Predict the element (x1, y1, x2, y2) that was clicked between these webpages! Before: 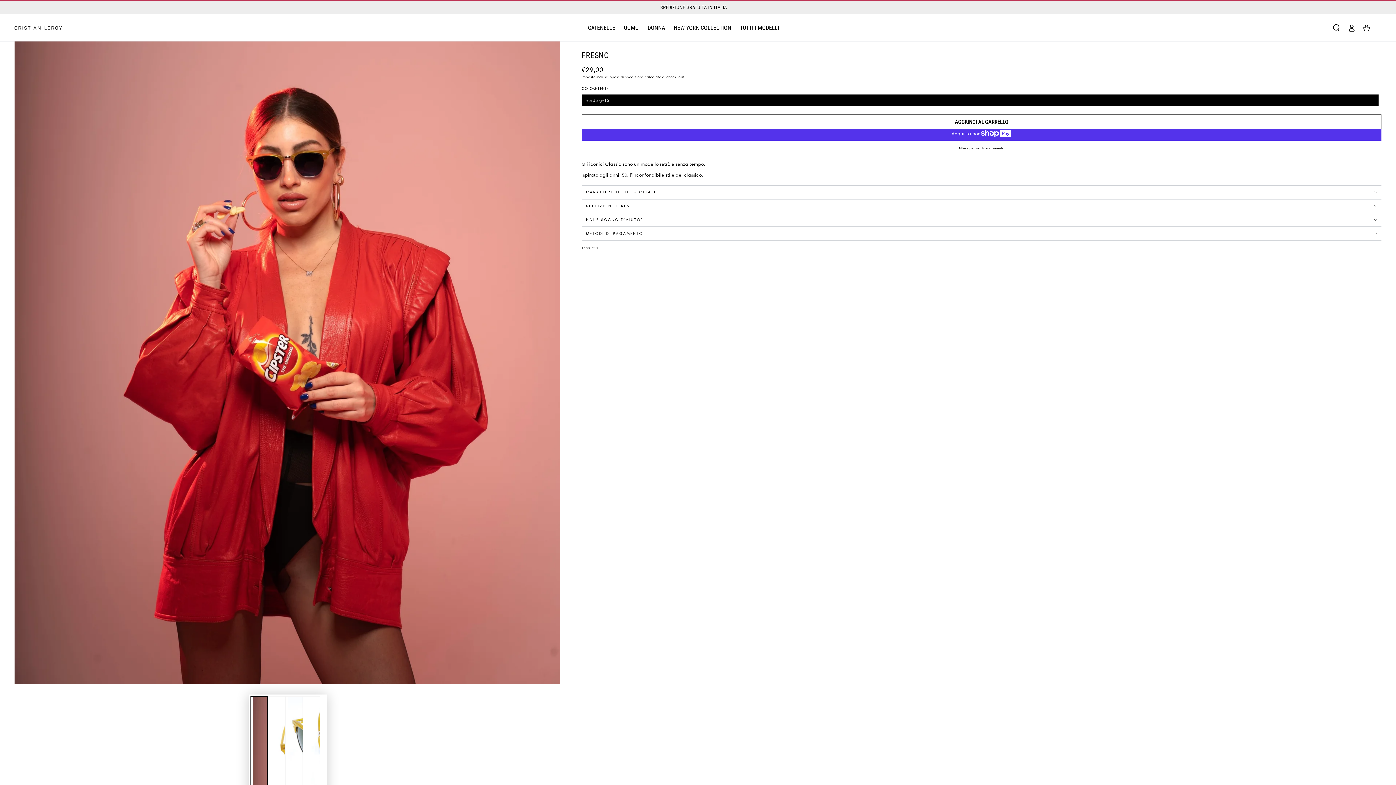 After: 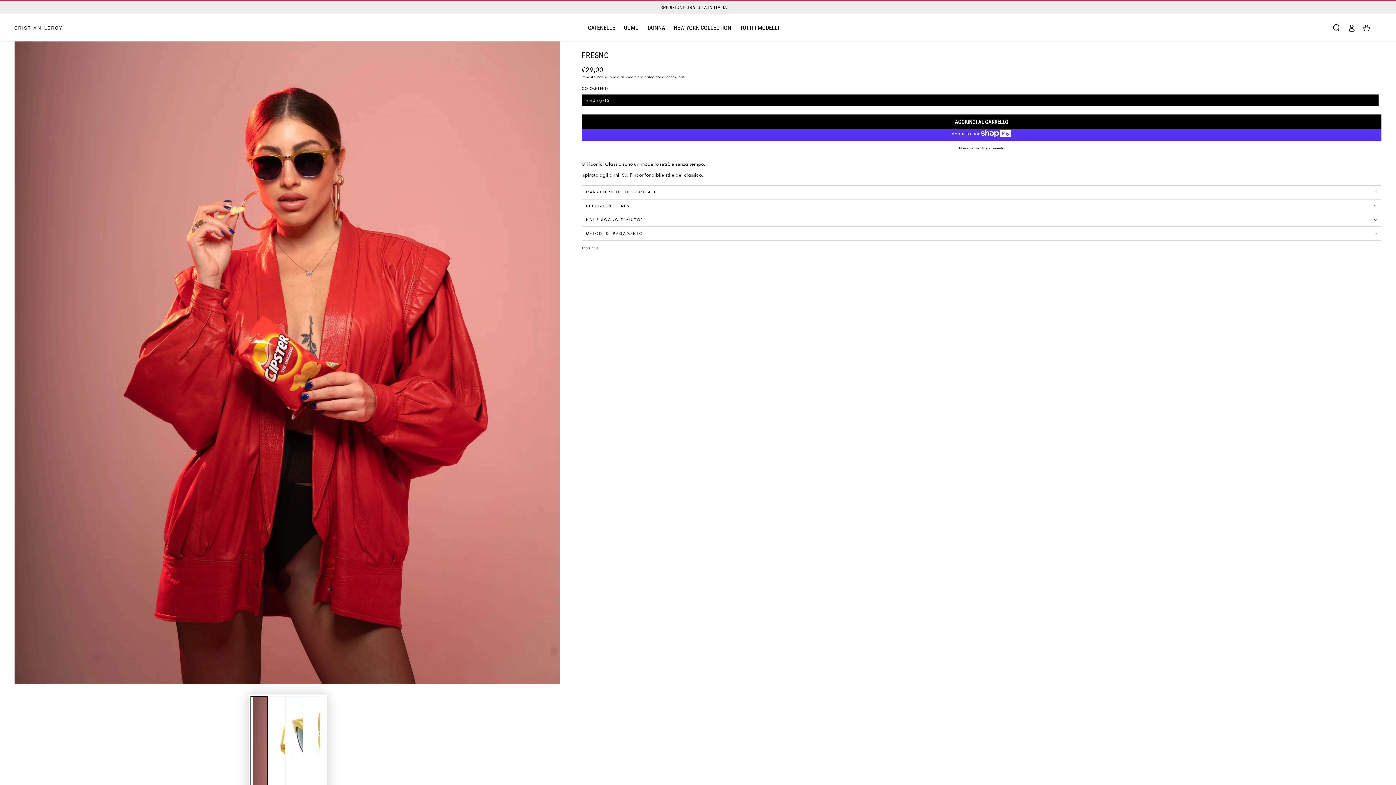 Action: bbox: (581, 114, 1381, 129) label: AGGIUNGI AL CARRELLO